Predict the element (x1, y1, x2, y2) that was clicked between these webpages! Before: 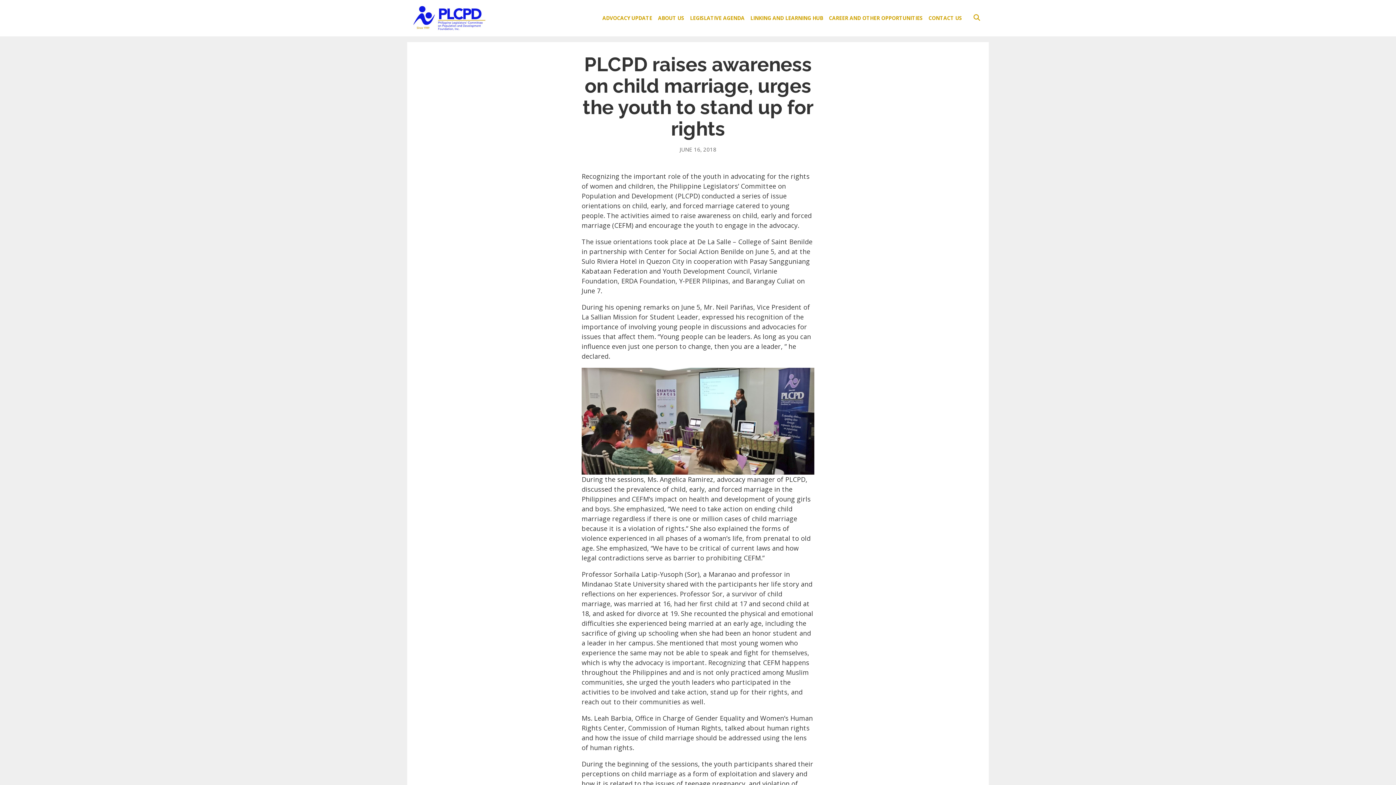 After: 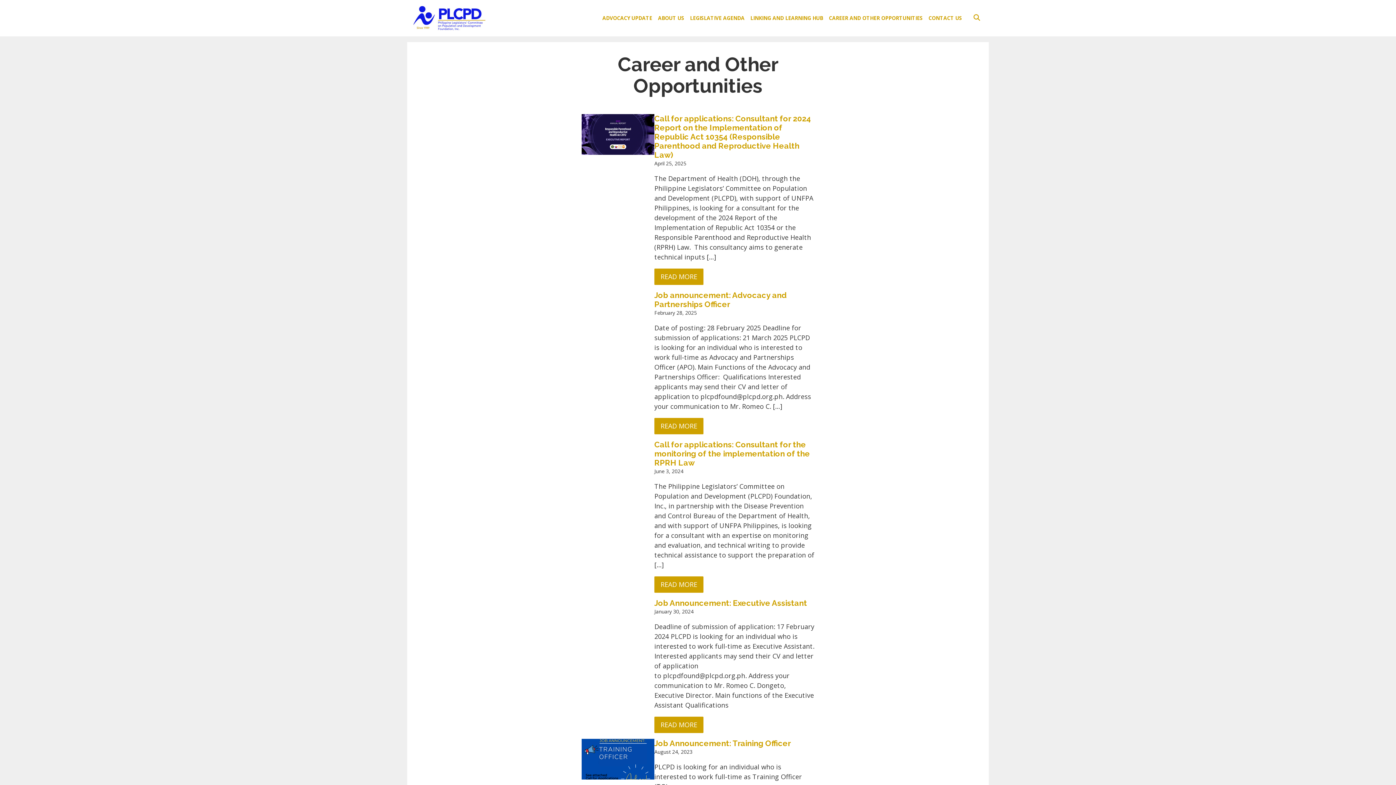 Action: label: CAREER AND OTHER OPPORTUNITIES bbox: (826, 11, 925, 24)